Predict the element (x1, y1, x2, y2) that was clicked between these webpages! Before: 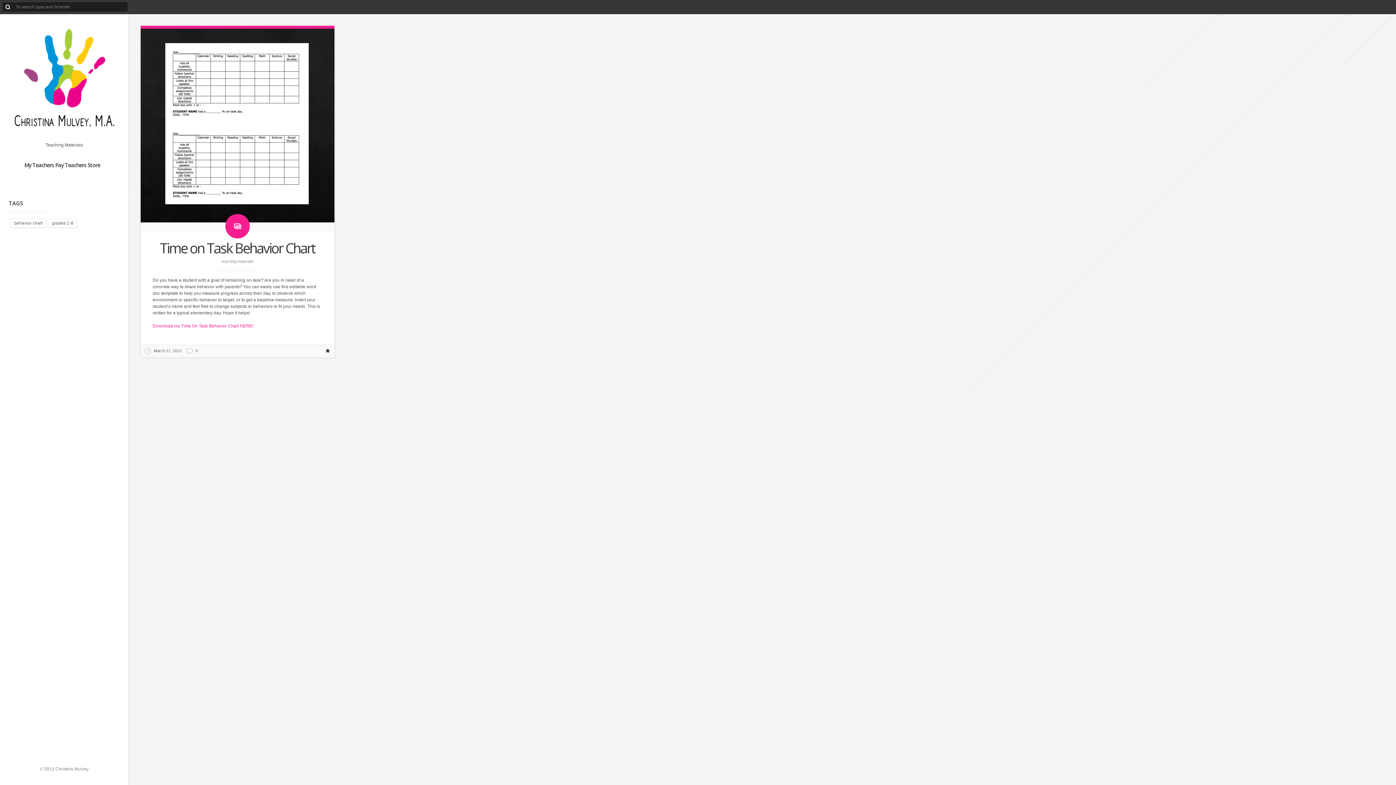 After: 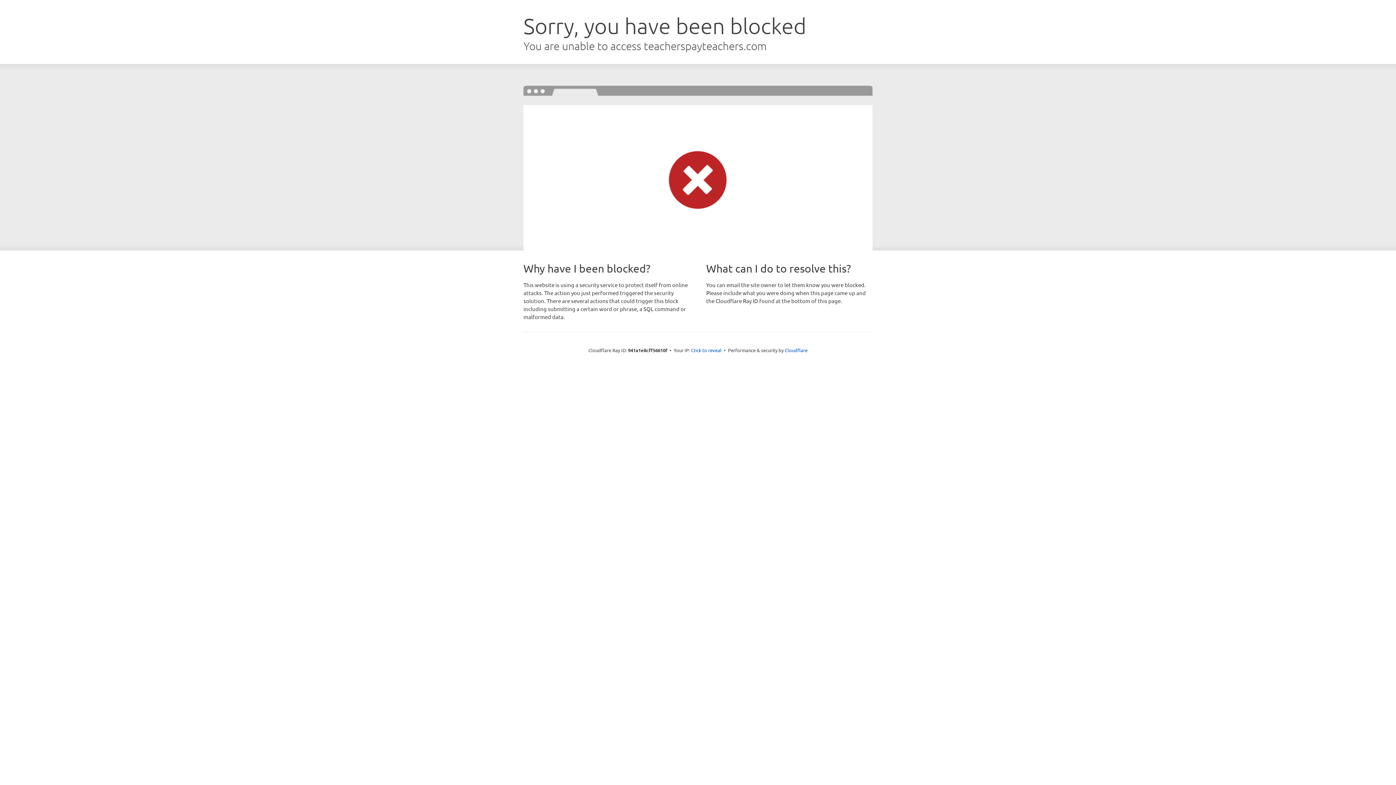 Action: label: My Teachers Pay Teachers Store bbox: (0, 158, 128, 172)